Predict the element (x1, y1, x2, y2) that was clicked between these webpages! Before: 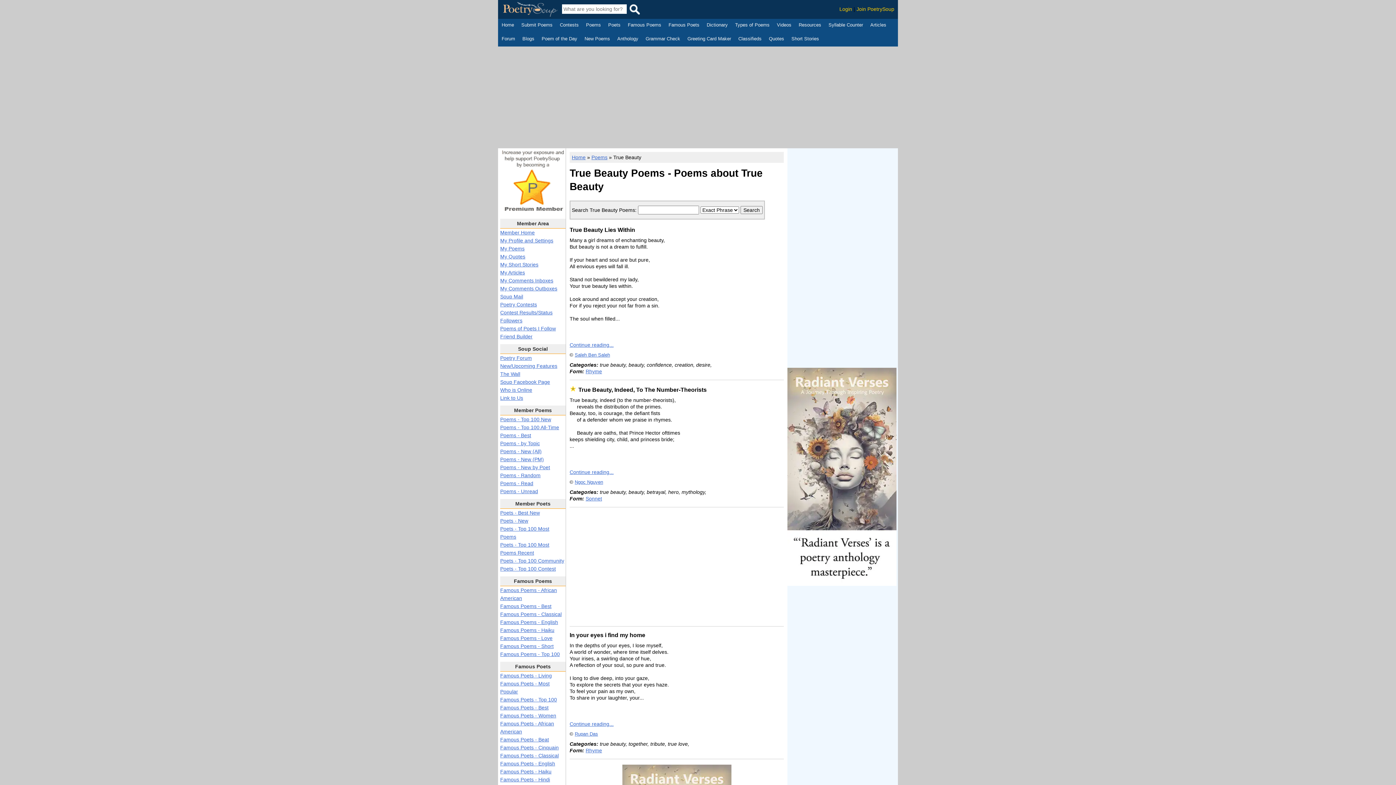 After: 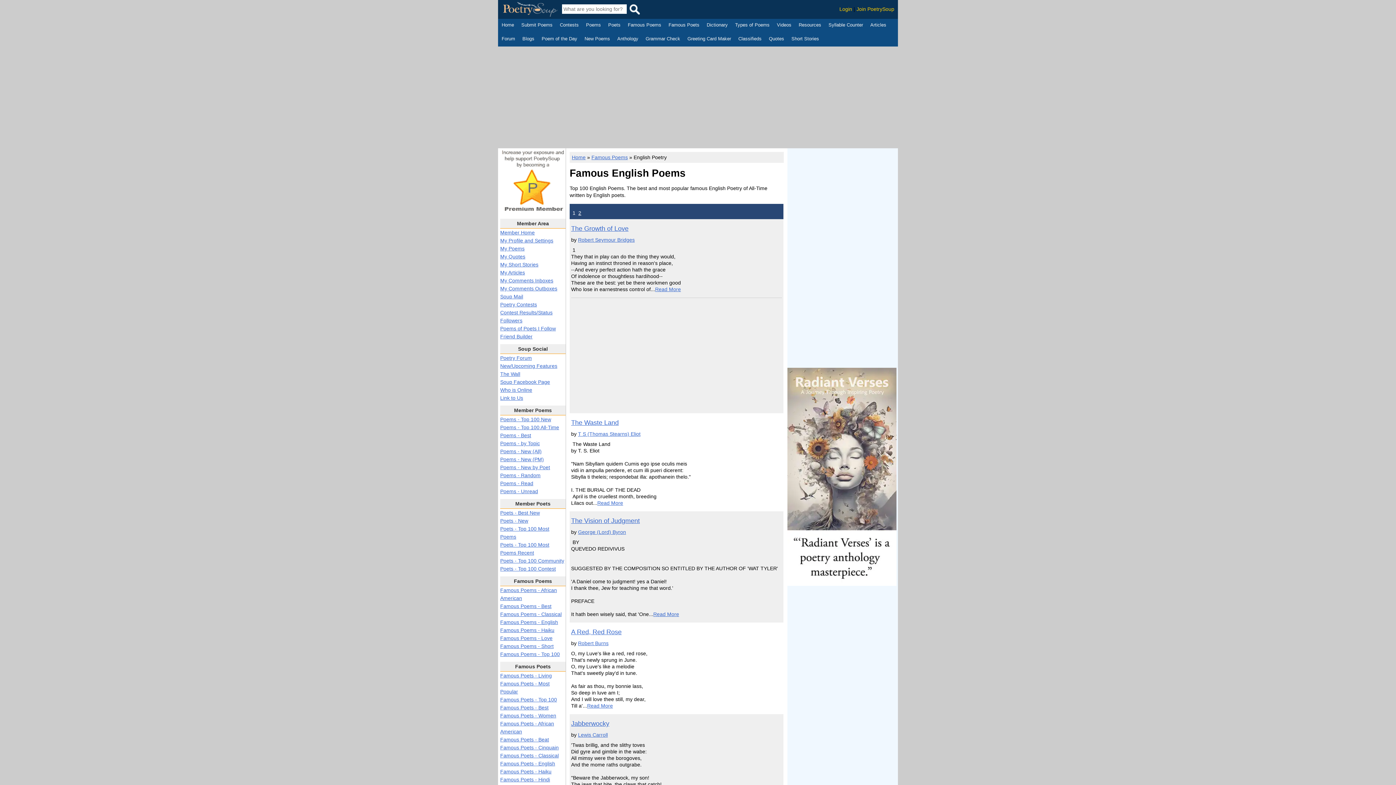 Action: label: Famous Poems - English bbox: (500, 619, 558, 625)